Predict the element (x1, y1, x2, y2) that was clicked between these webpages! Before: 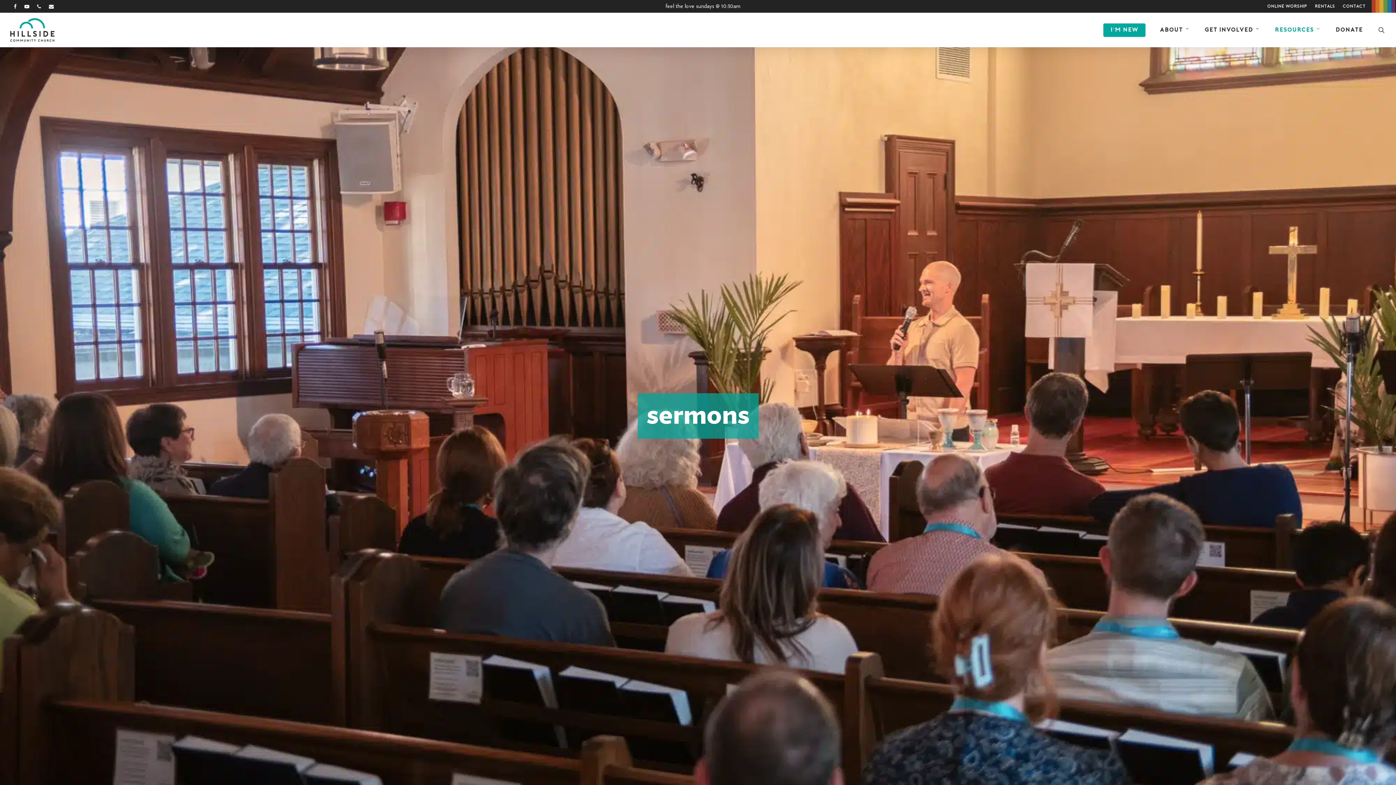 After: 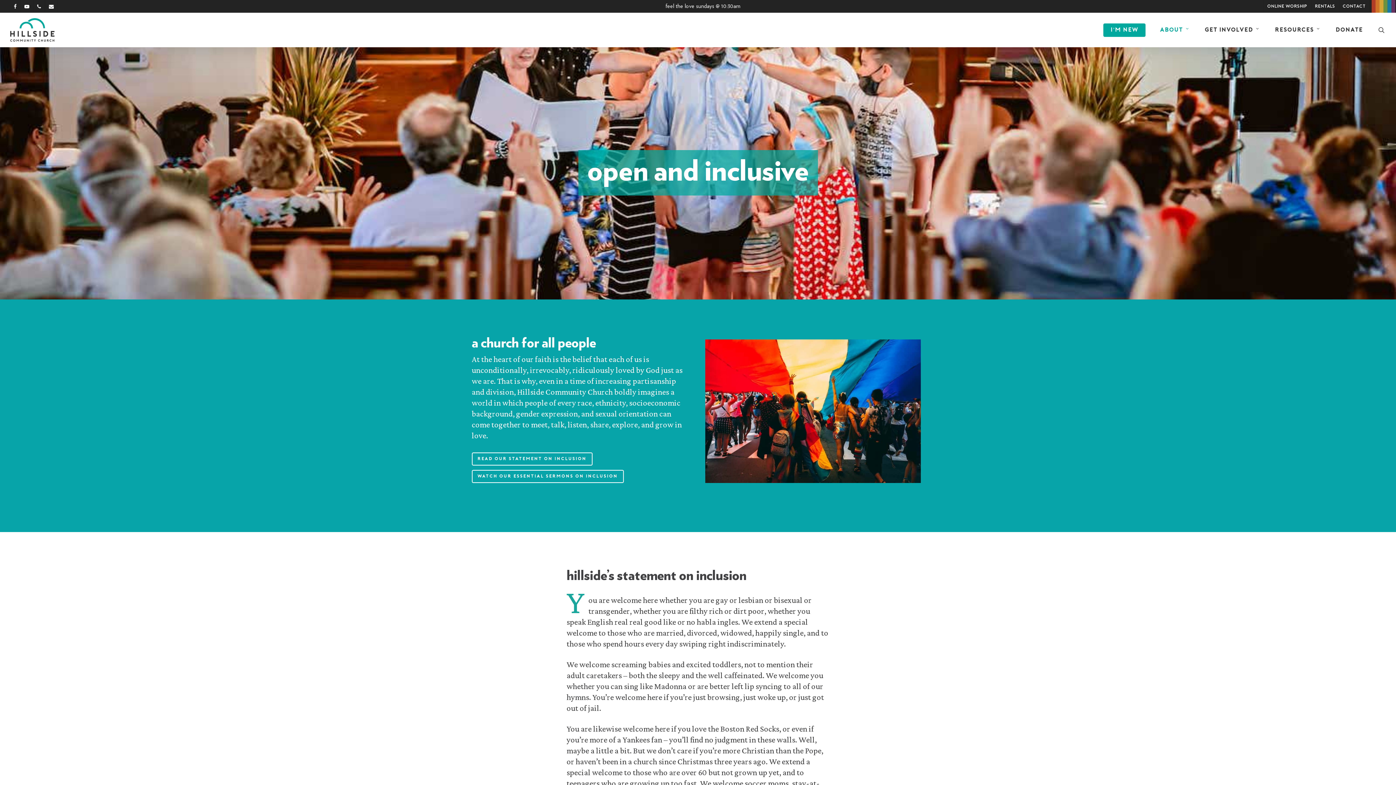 Action: bbox: (1369, 0, 1396, 12)